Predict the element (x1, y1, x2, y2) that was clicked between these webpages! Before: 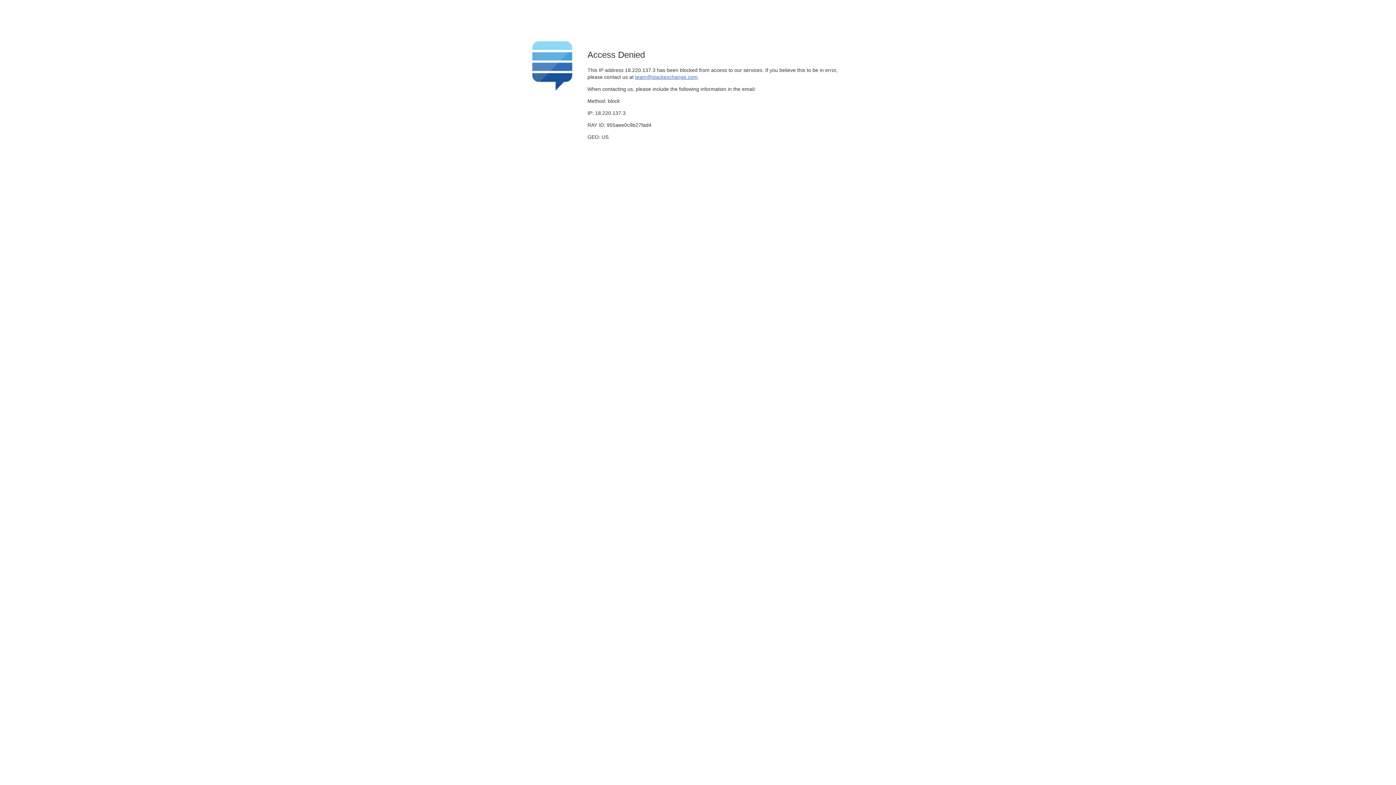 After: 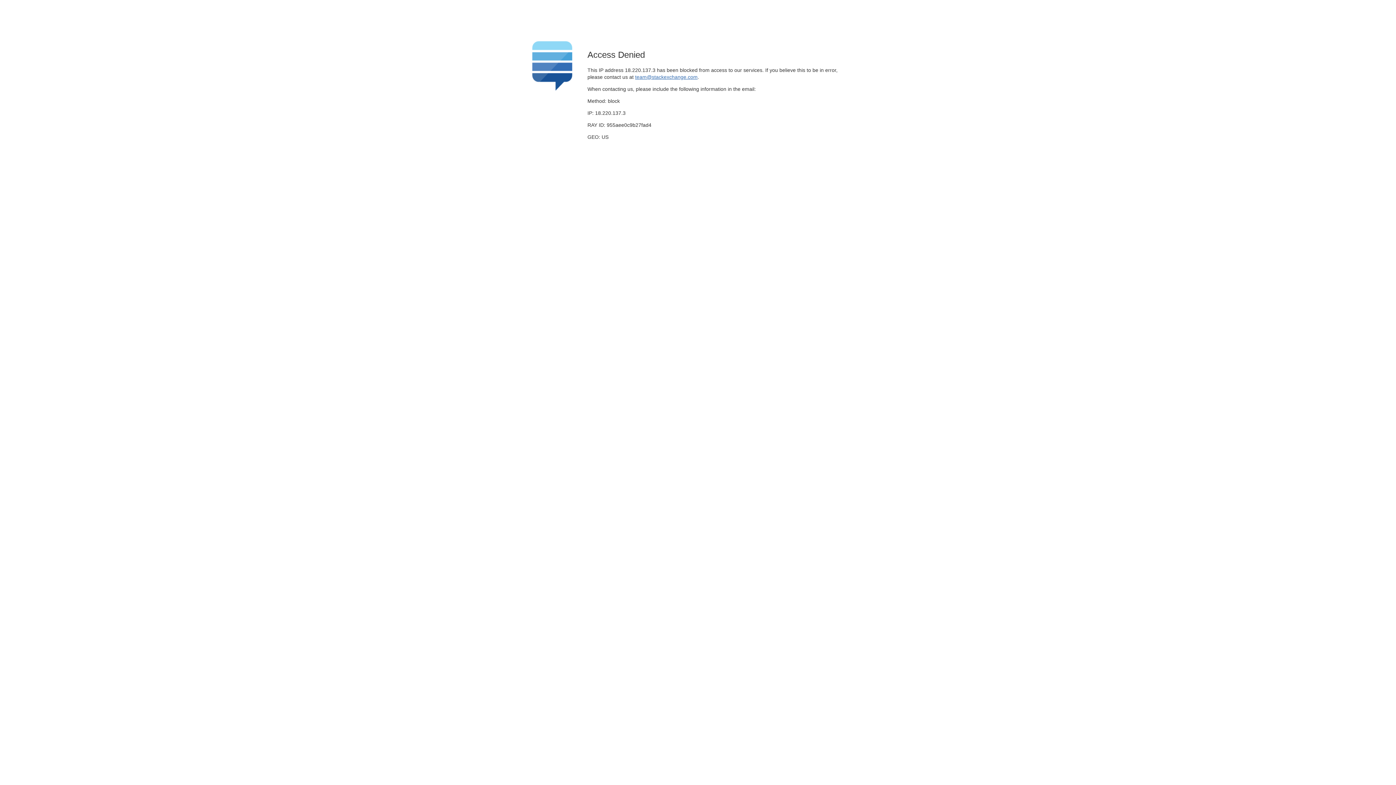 Action: label: team@stackexchange.com bbox: (635, 74, 697, 79)